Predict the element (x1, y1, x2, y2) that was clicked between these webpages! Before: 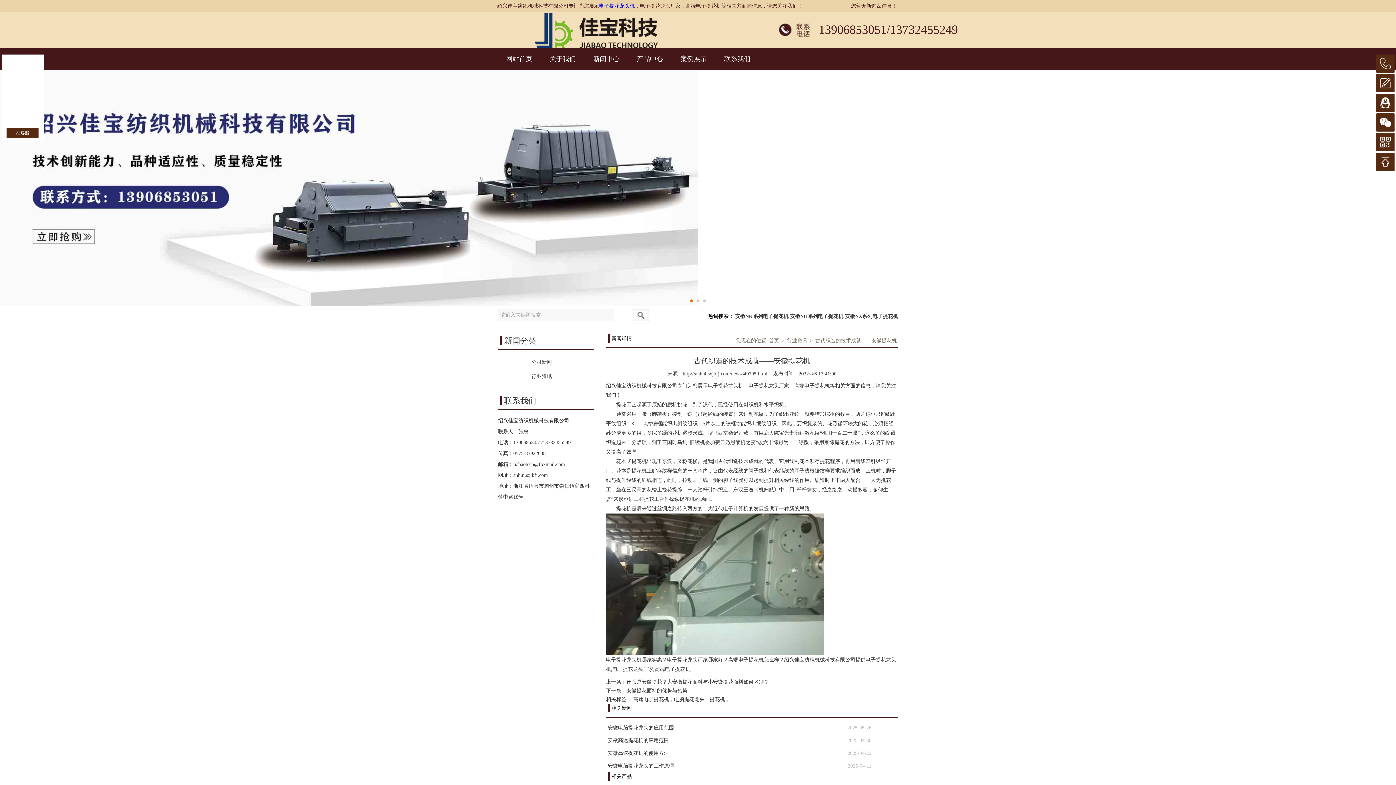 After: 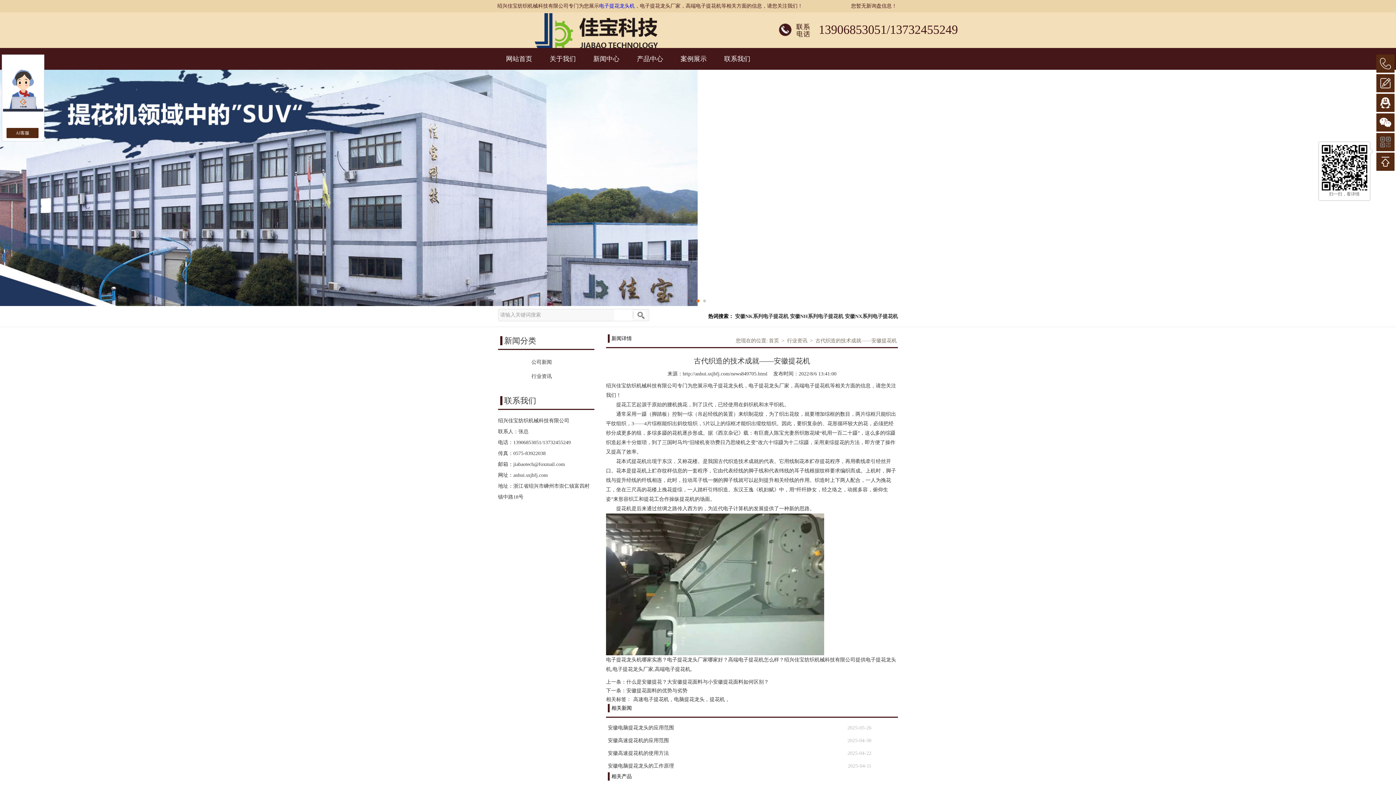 Action: bbox: (1376, 133, 1394, 151)